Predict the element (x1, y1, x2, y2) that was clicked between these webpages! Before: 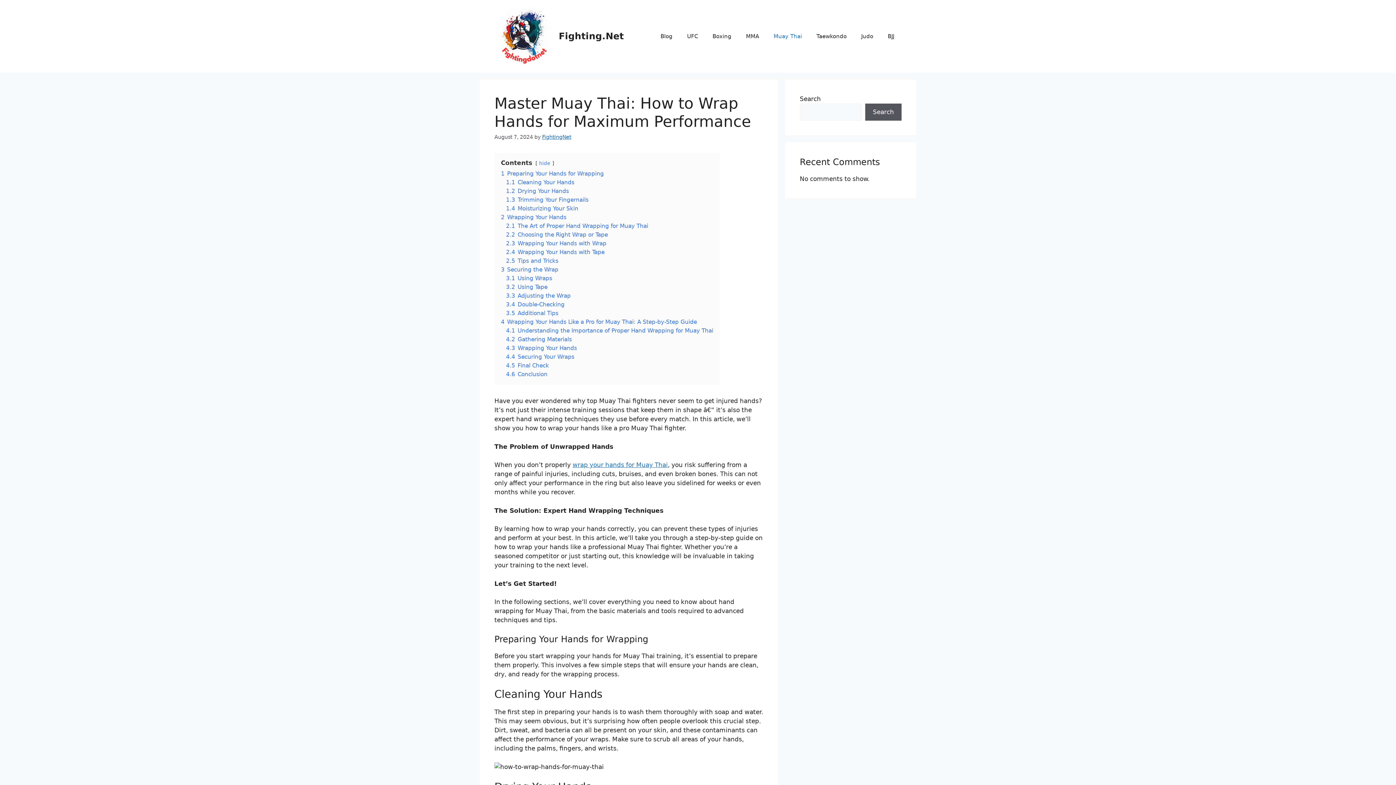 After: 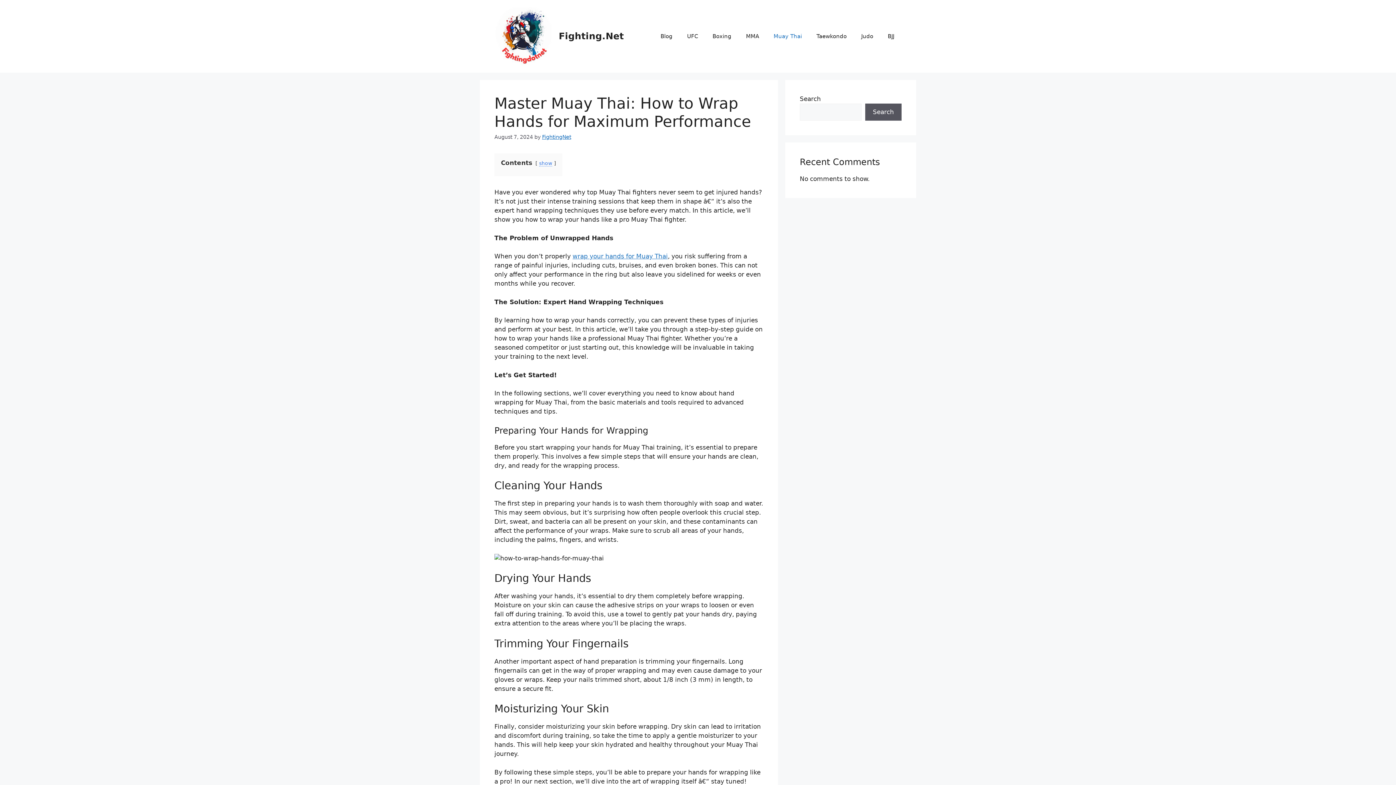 Action: bbox: (539, 160, 550, 166) label: hide